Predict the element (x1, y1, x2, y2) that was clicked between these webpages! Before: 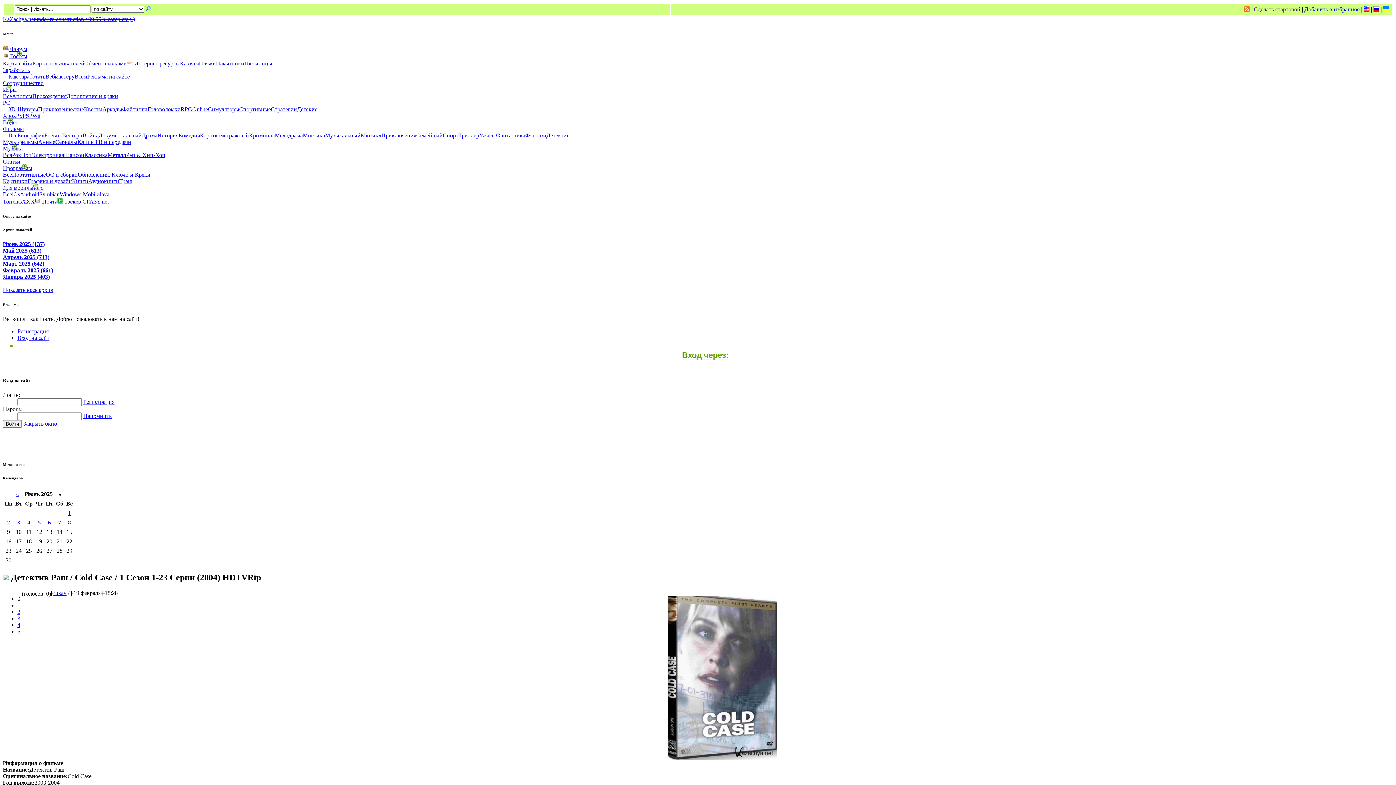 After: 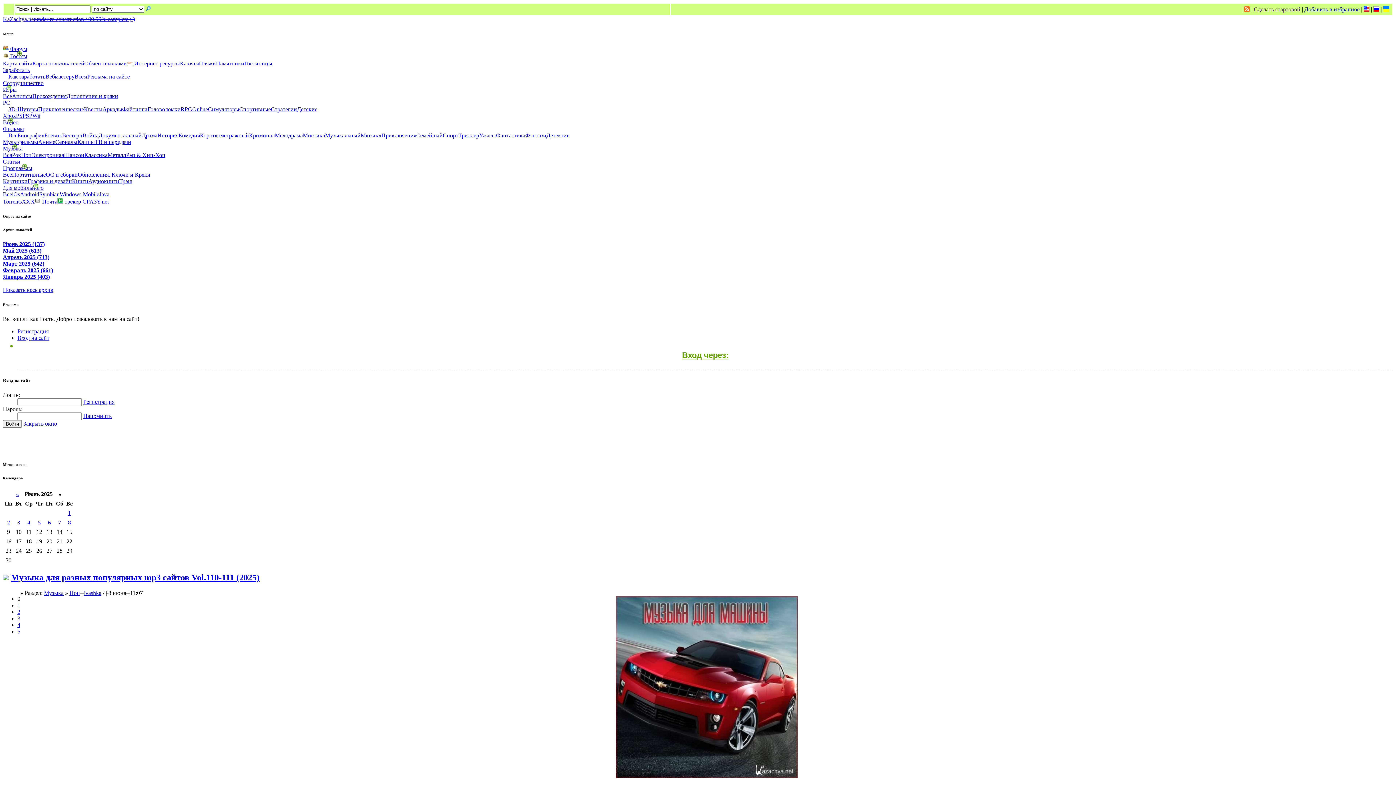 Action: label: Поп bbox: (21, 151, 31, 158)